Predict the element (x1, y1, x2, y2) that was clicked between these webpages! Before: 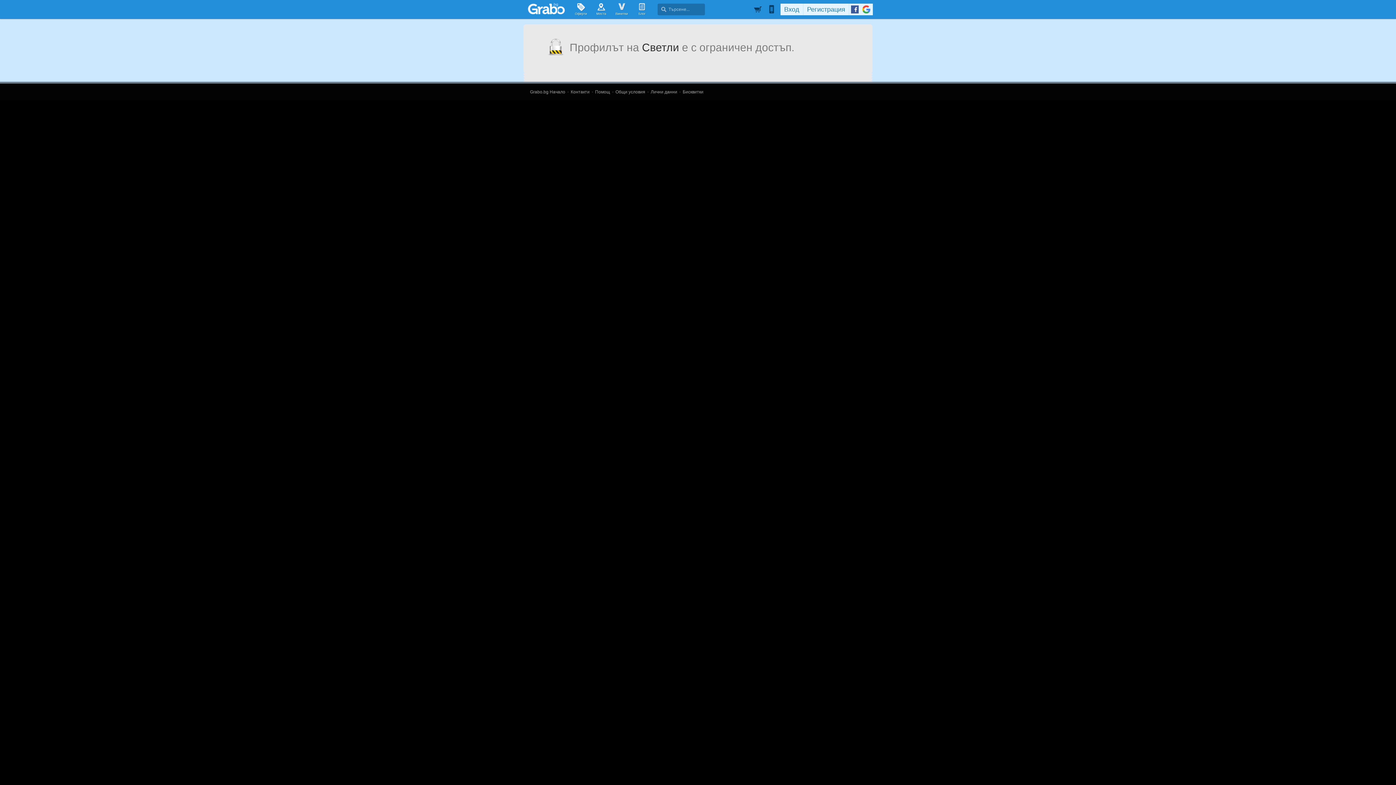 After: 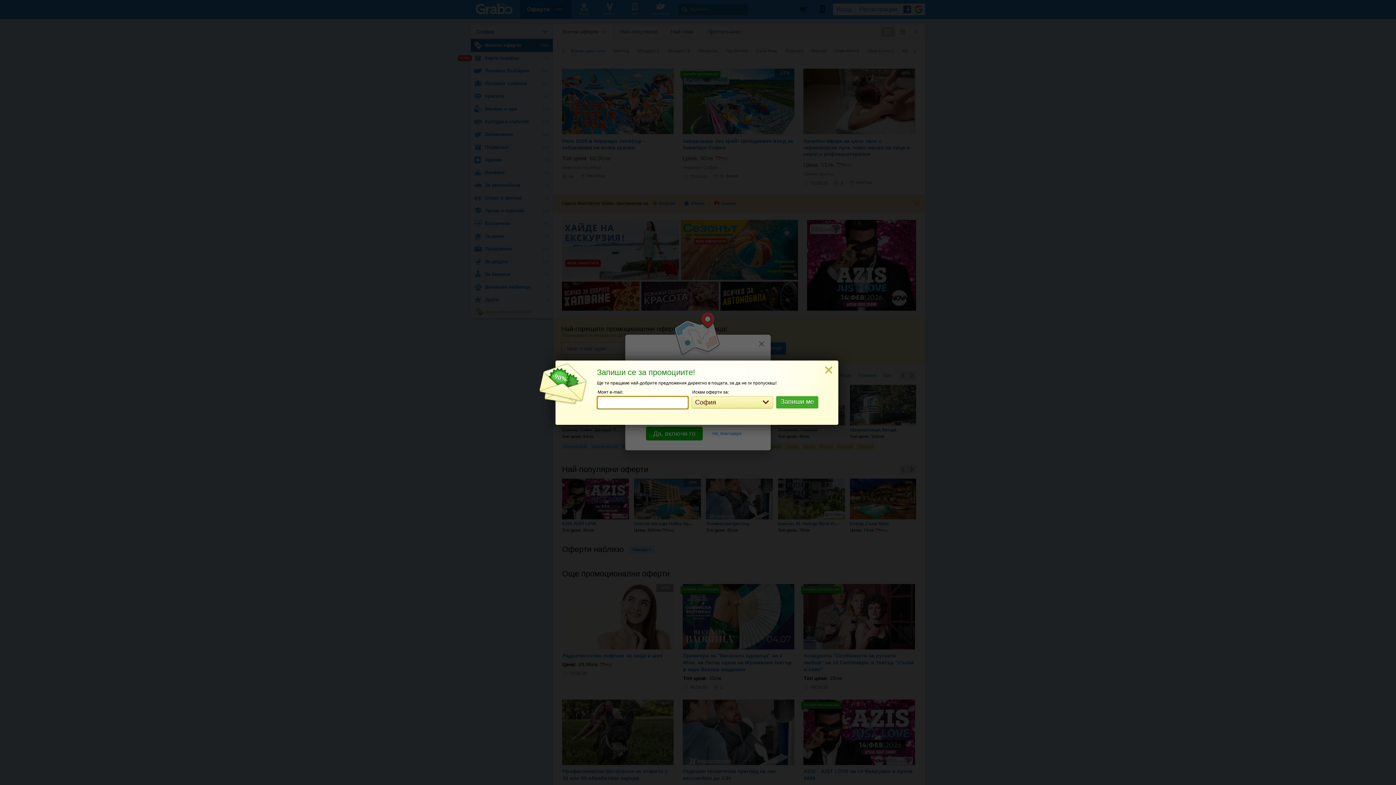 Action: bbox: (528, 2, 565, 14)